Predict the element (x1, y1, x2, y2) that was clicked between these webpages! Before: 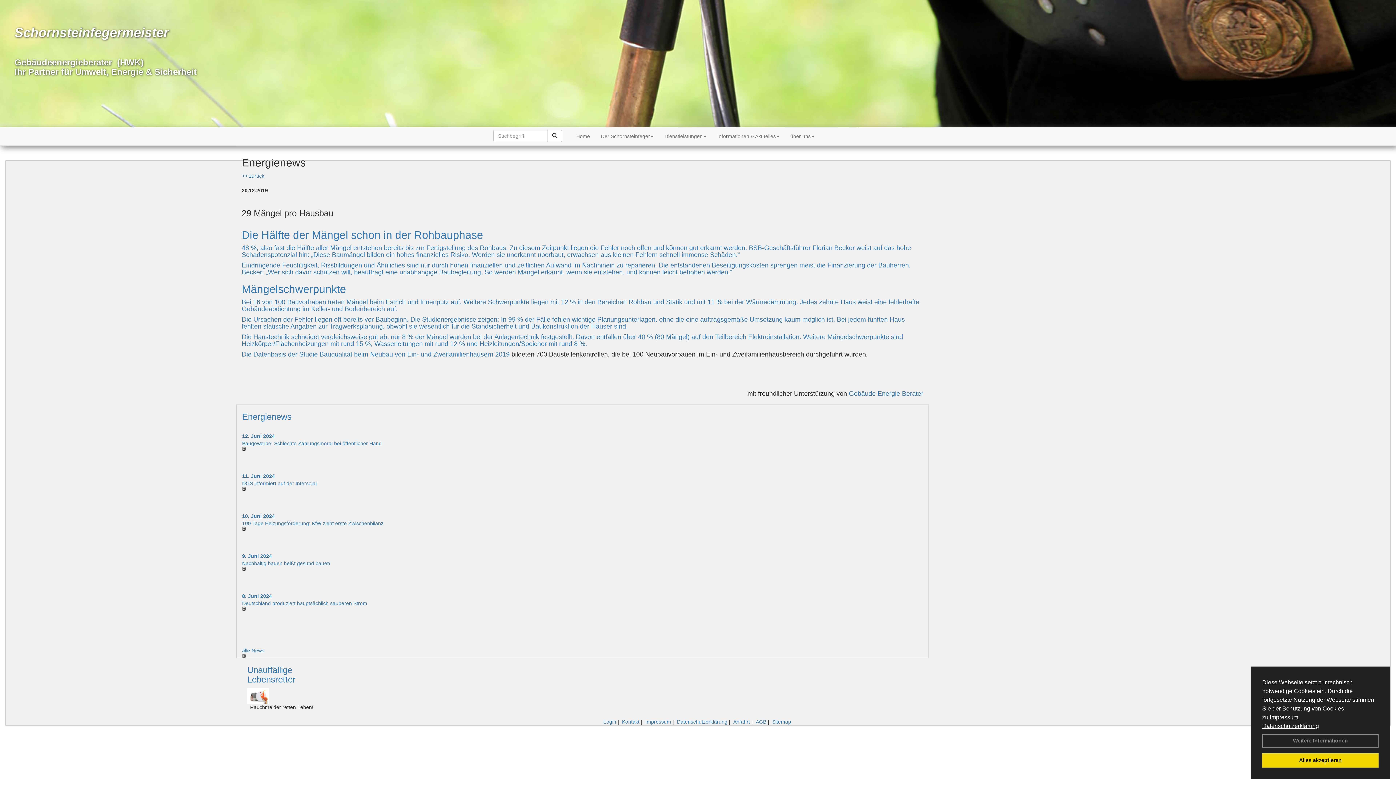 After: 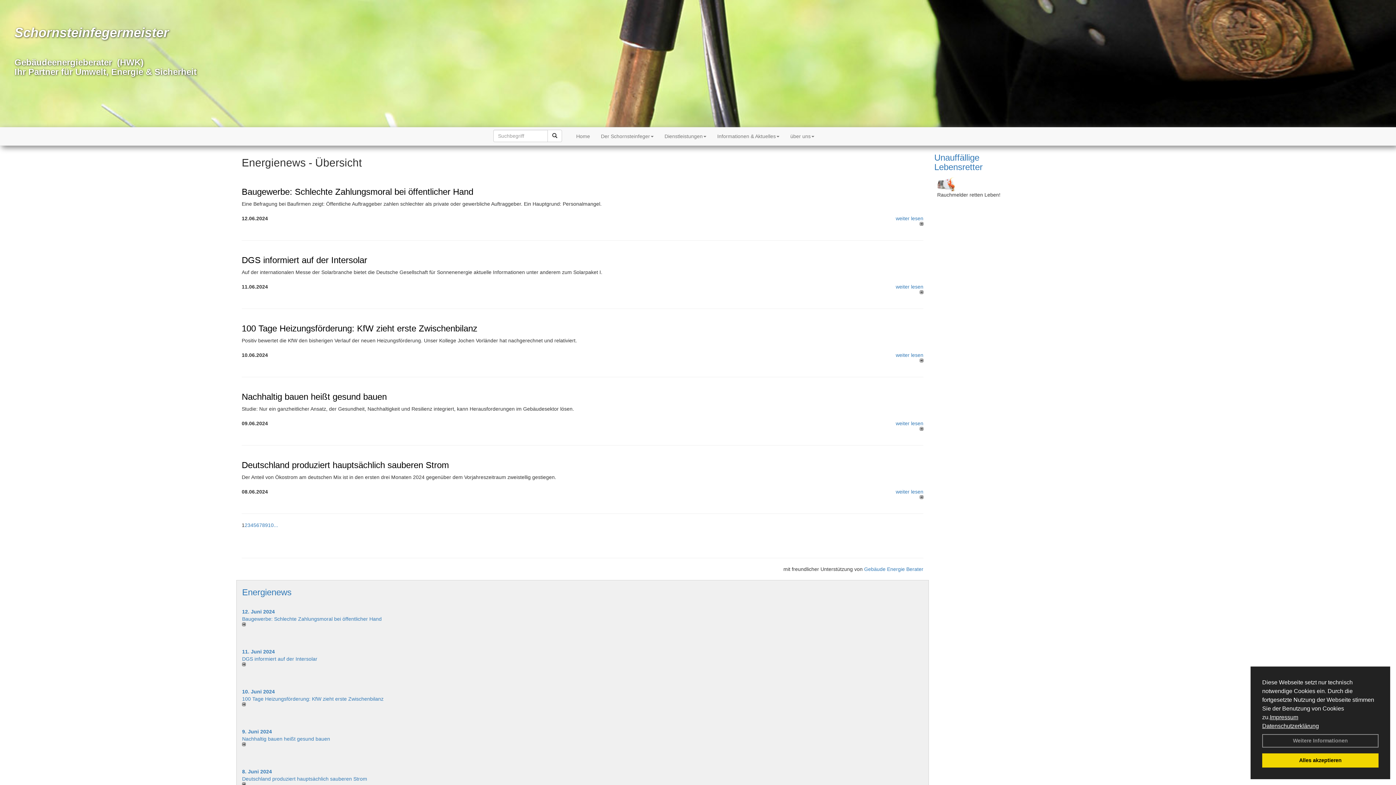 Action: bbox: (242, 412, 291, 421) label: Energienews